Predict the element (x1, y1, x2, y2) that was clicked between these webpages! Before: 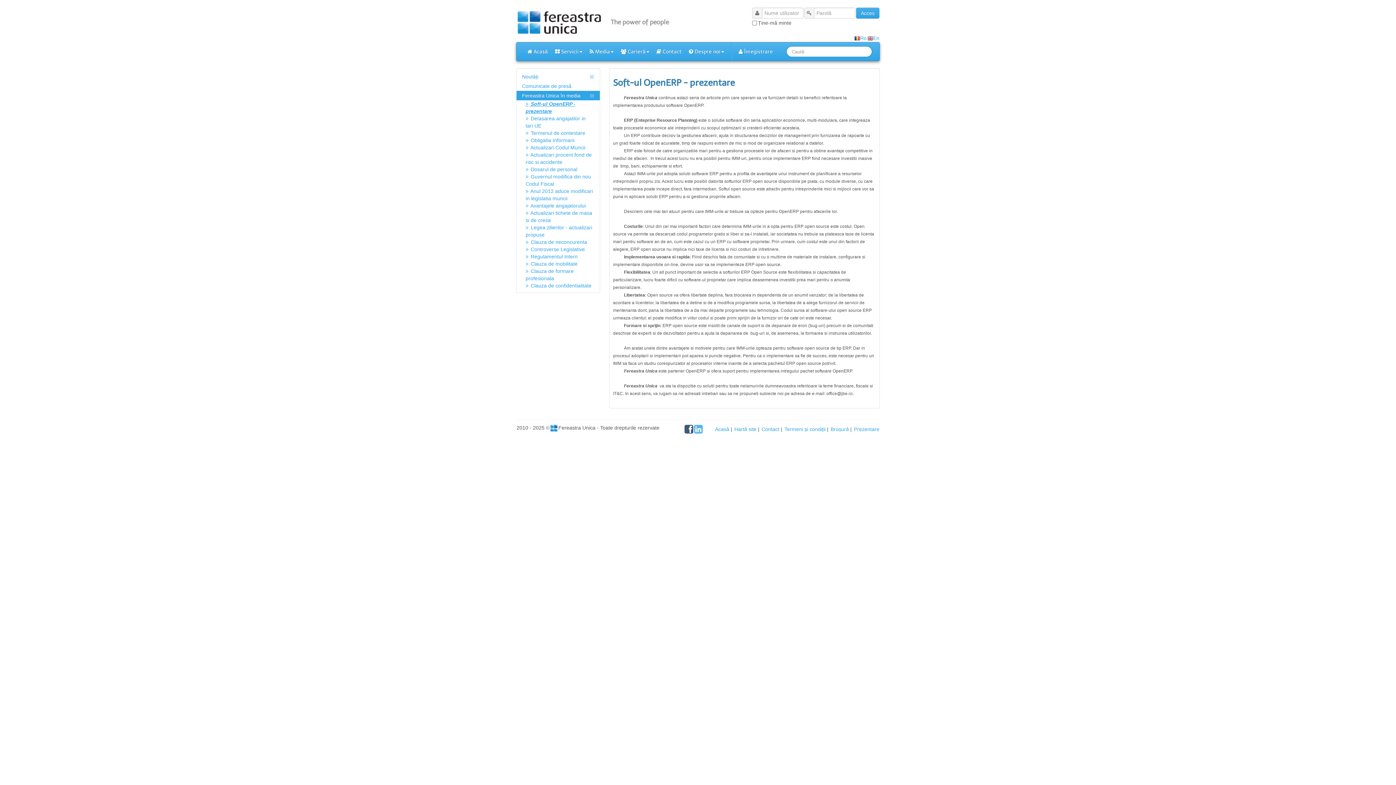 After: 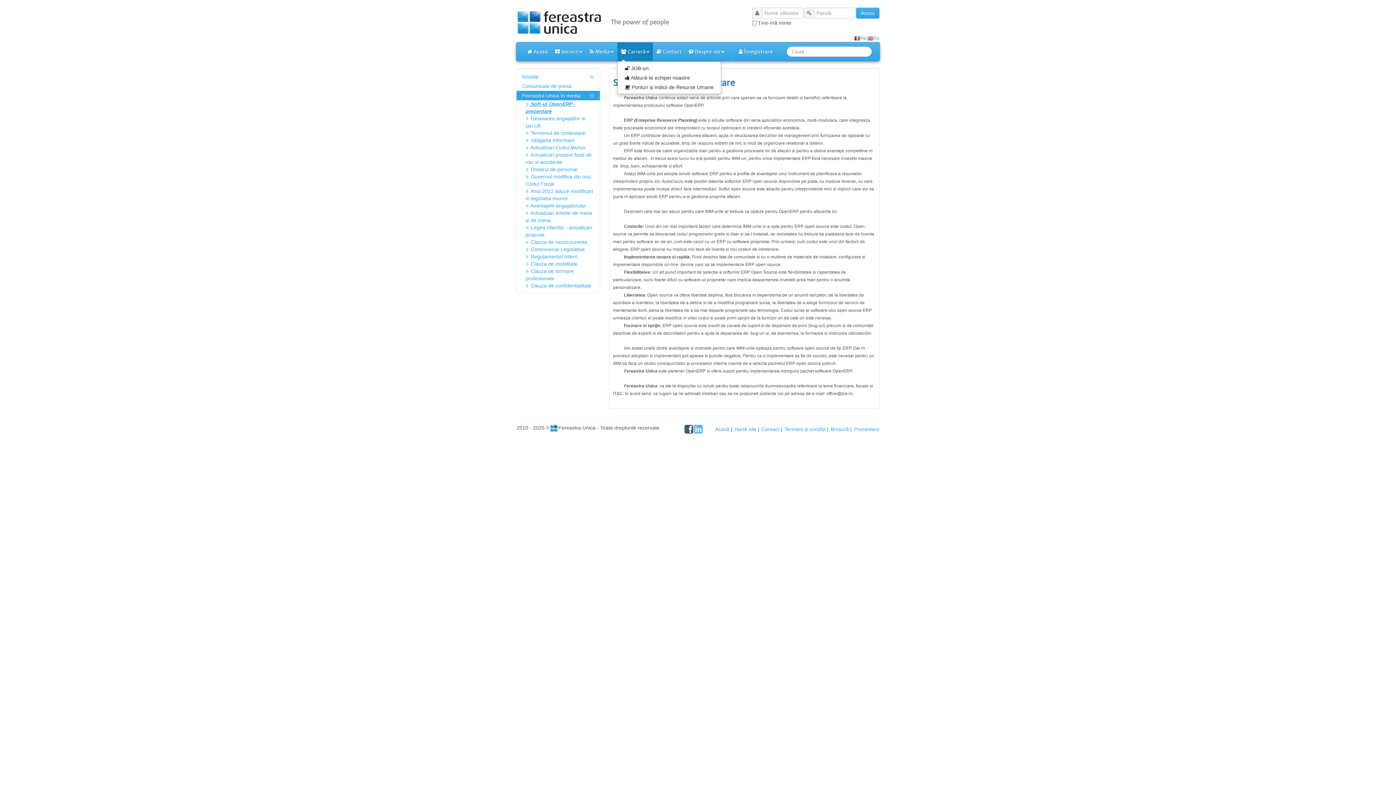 Action: bbox: (617, 42, 653, 60) label:  Carieră